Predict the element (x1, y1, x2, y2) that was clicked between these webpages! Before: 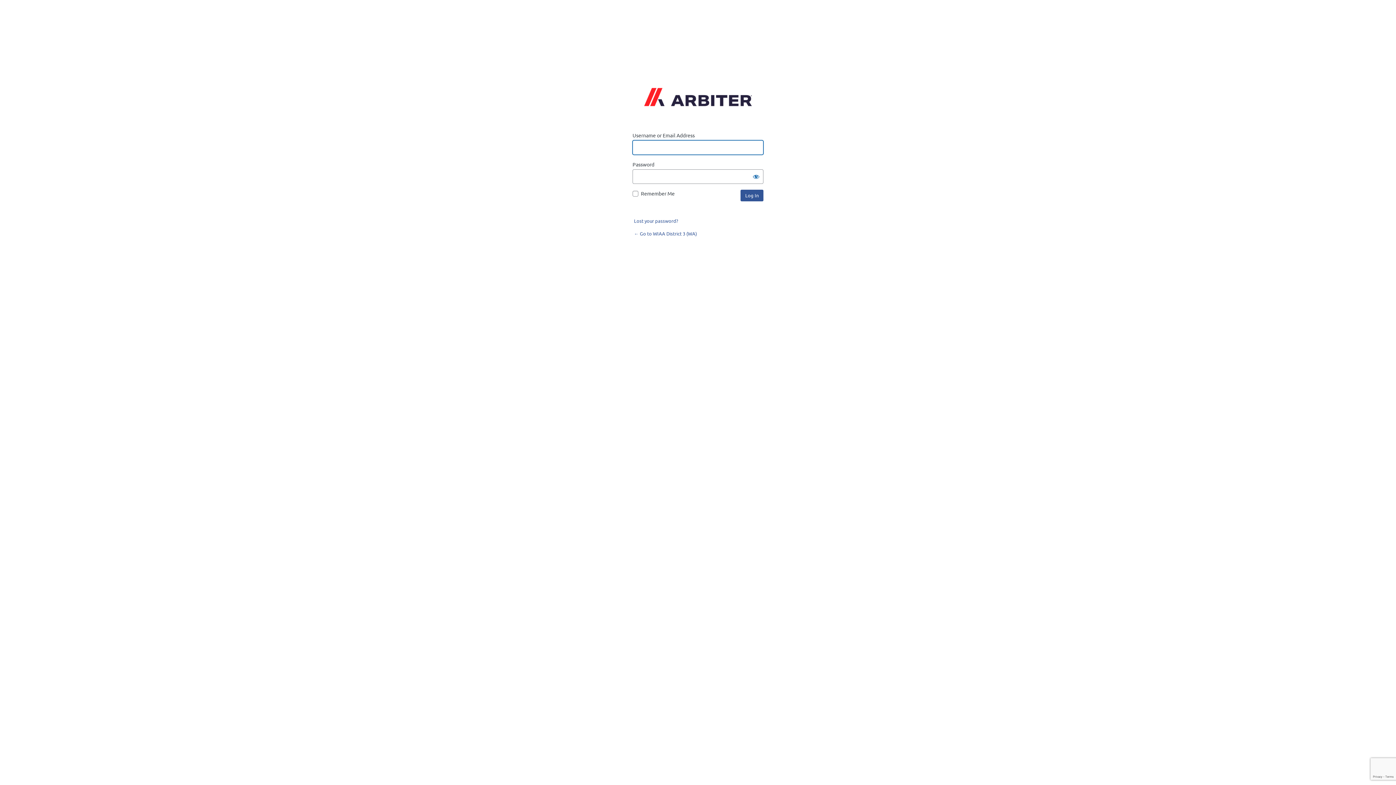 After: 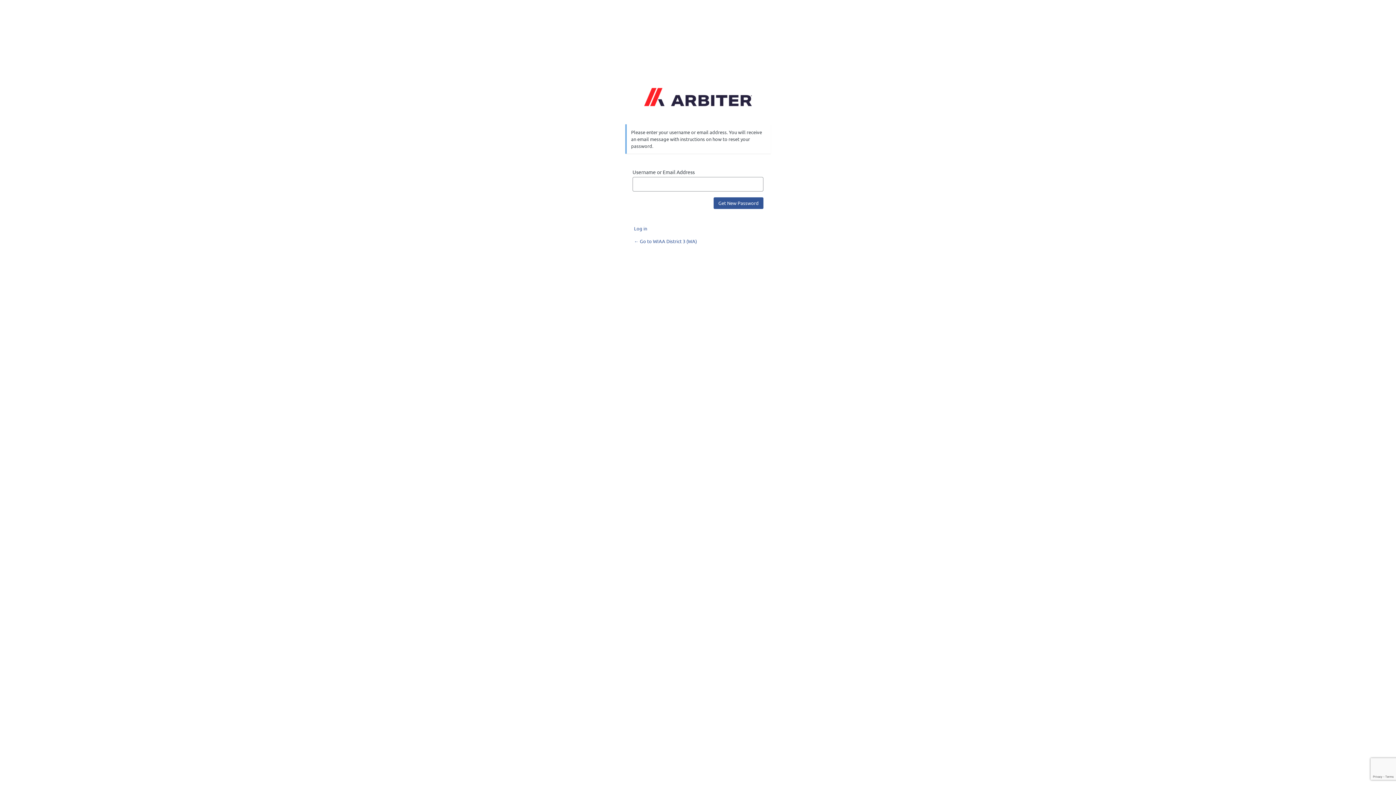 Action: label: Lost your password? bbox: (634, 217, 678, 224)